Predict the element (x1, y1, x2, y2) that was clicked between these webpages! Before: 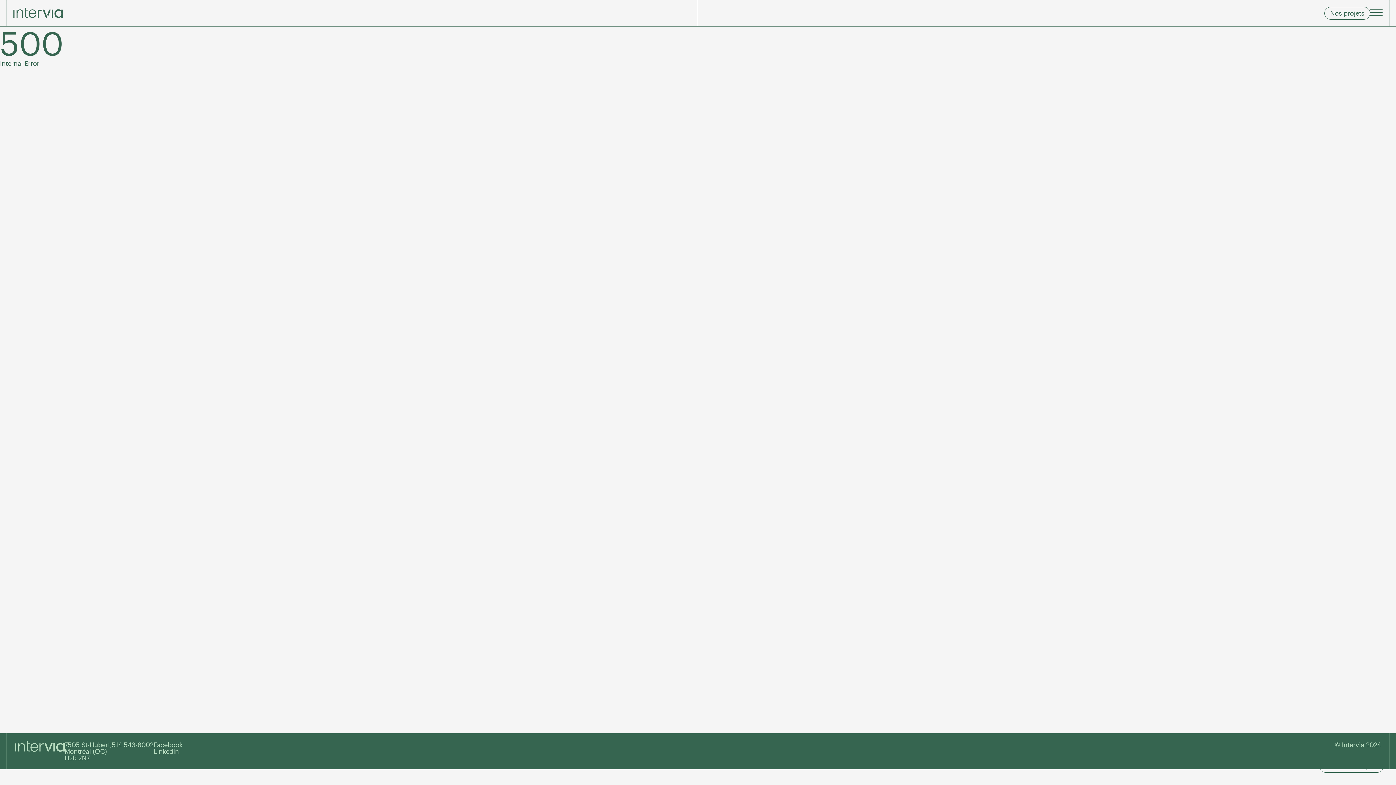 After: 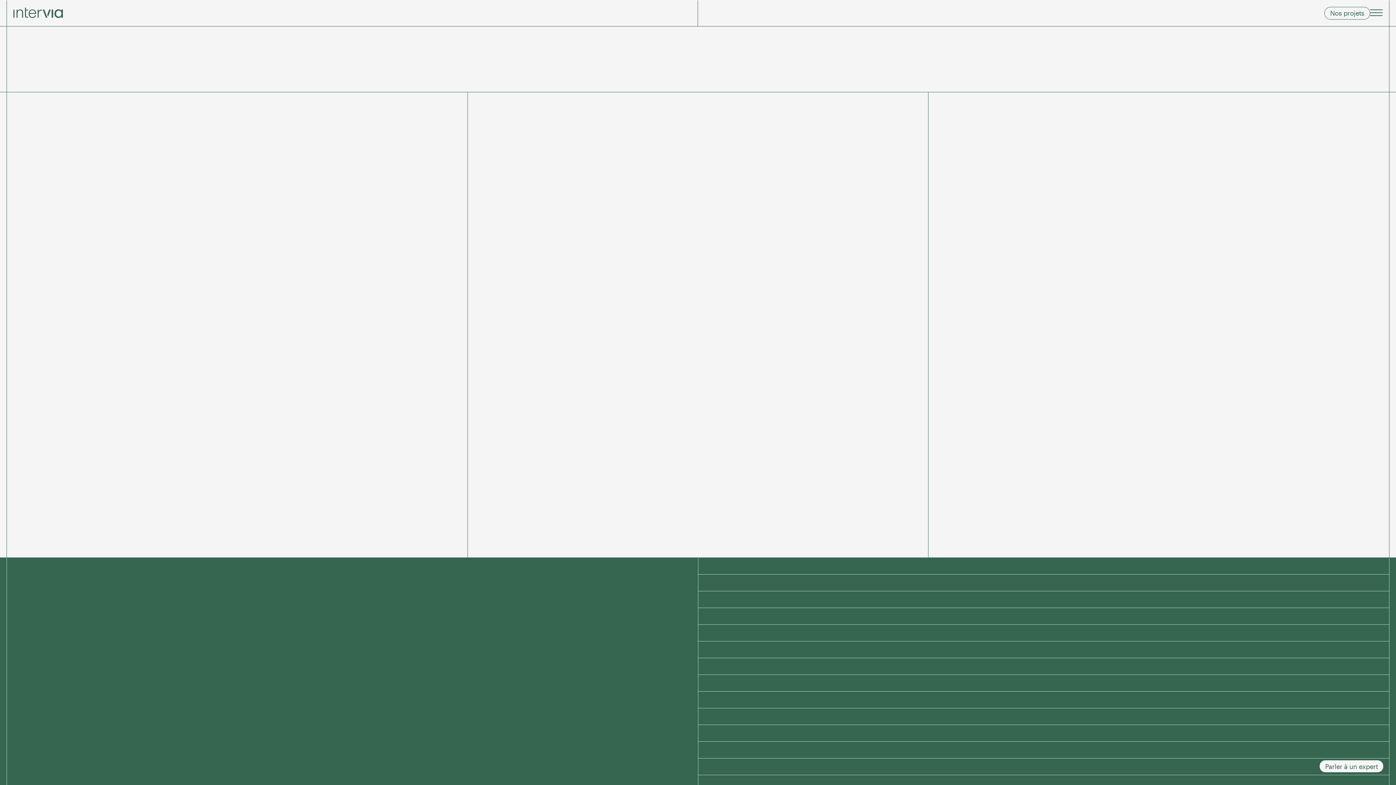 Action: label: Nos projets bbox: (1324, 6, 1370, 19)